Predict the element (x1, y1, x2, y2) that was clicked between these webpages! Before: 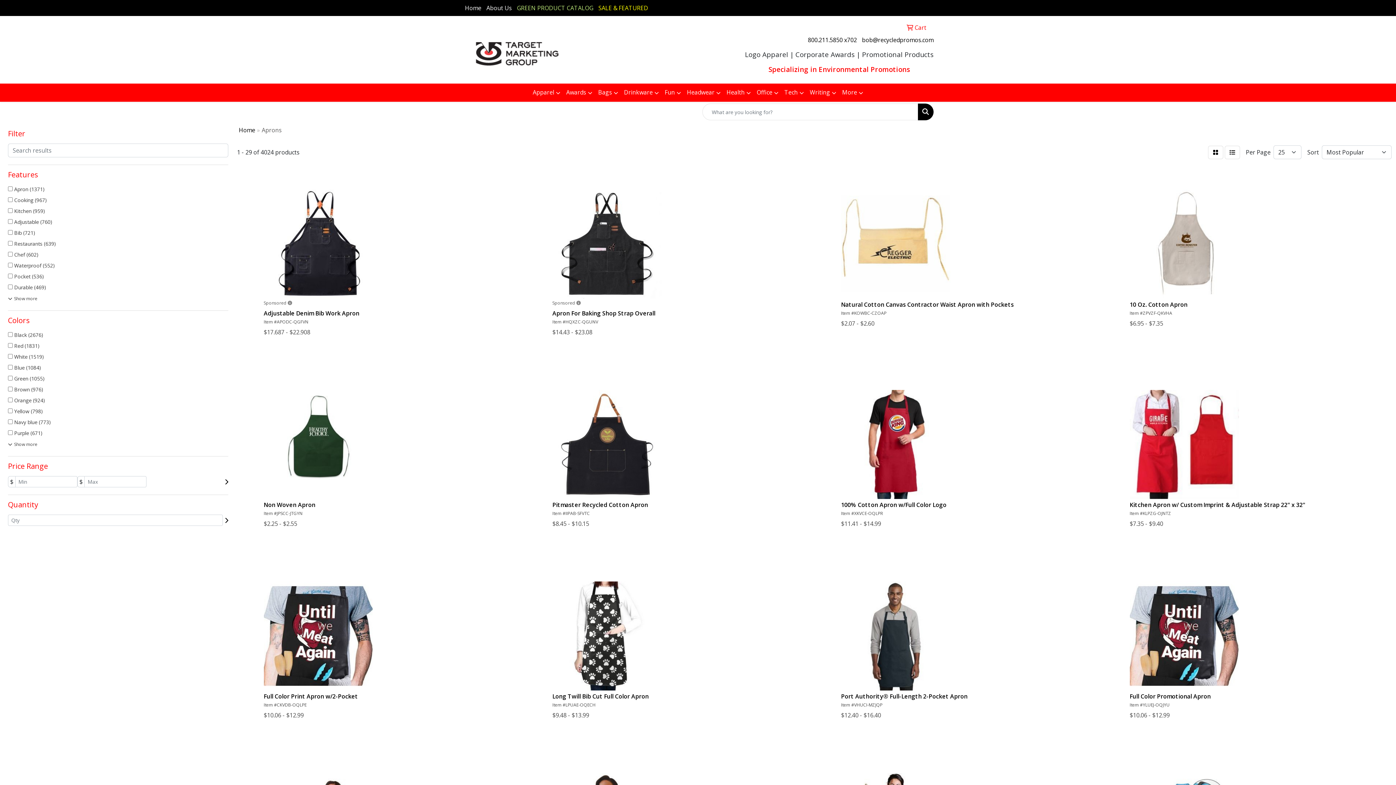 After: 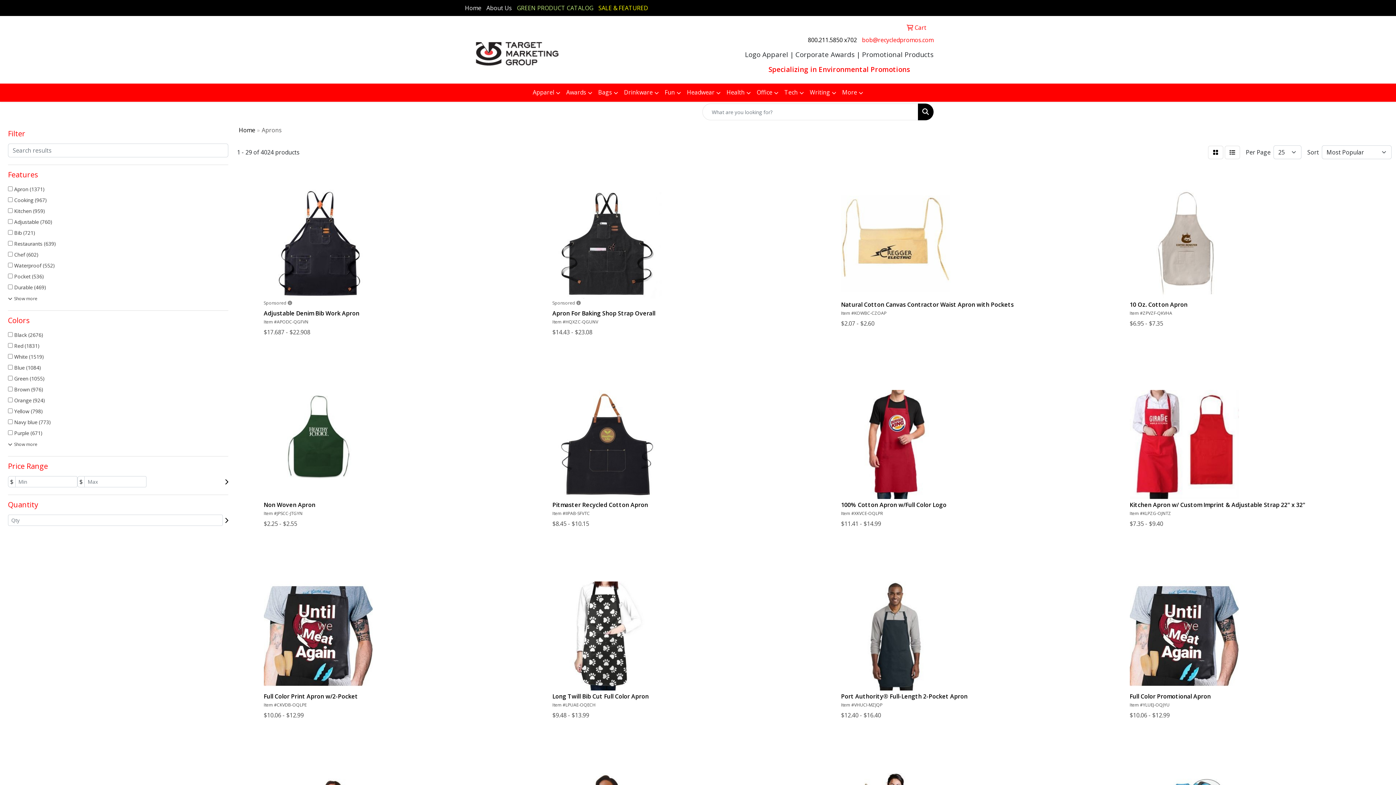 Action: bbox: (862, 36, 933, 44) label: bob@recycledpromos.com